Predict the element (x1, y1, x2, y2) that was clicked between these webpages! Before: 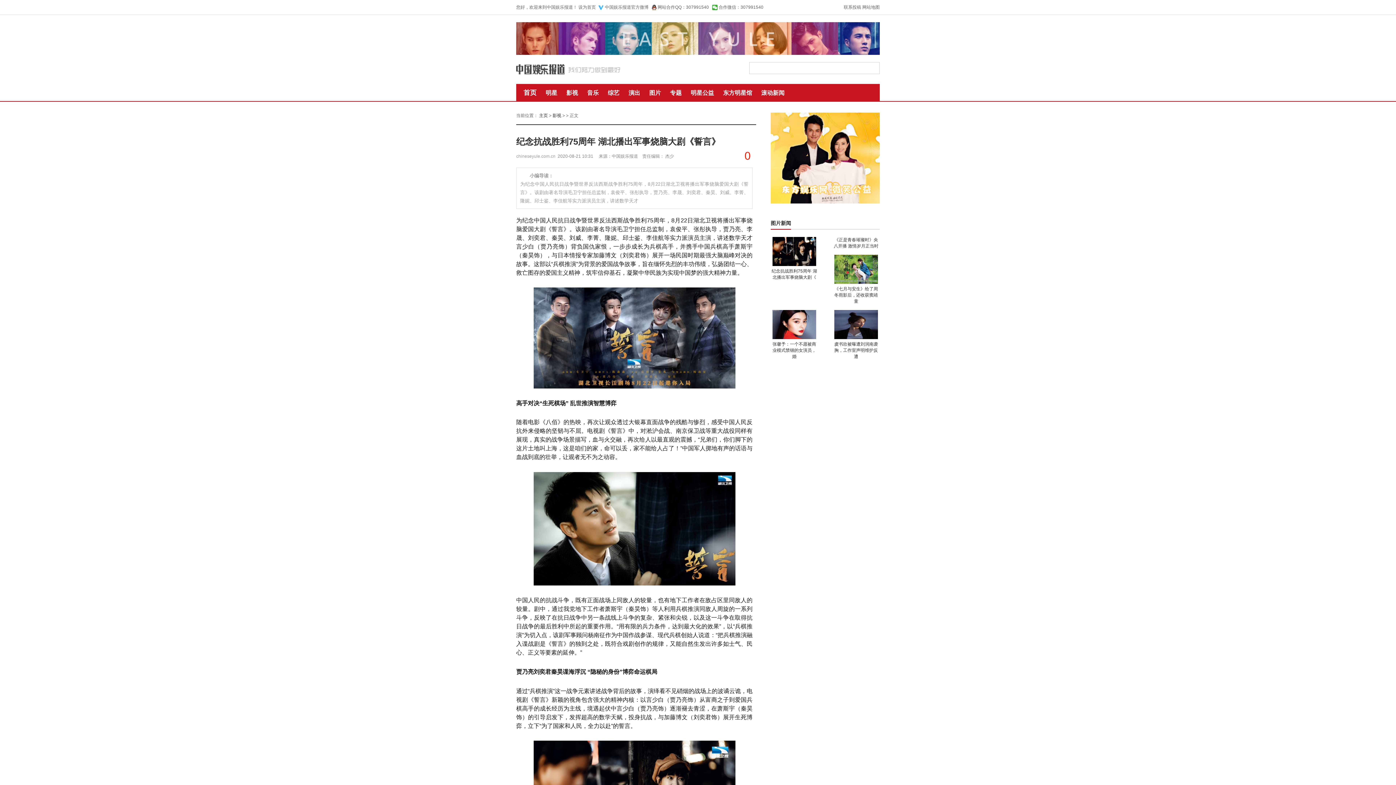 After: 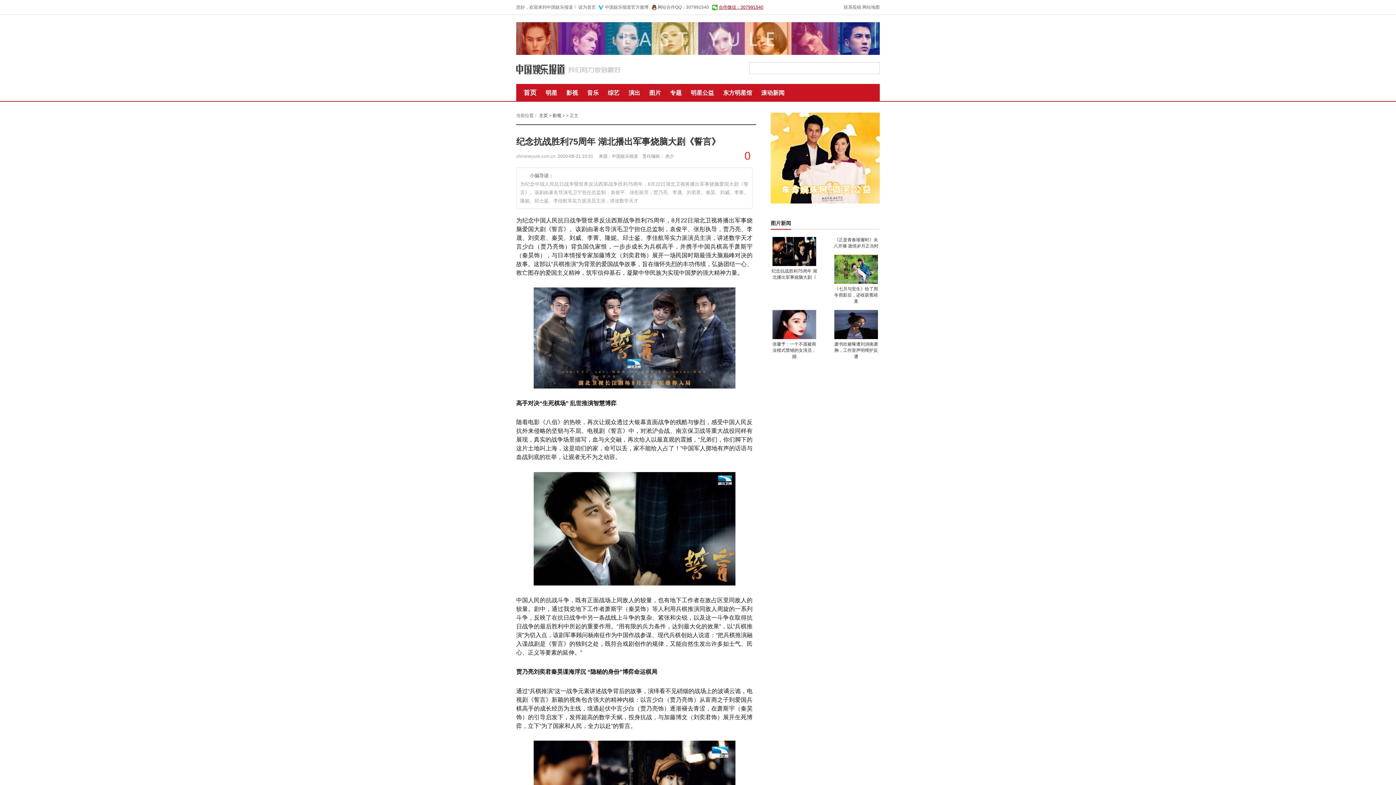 Action: bbox: (718, 4, 763, 9) label: 合作微信：307991540